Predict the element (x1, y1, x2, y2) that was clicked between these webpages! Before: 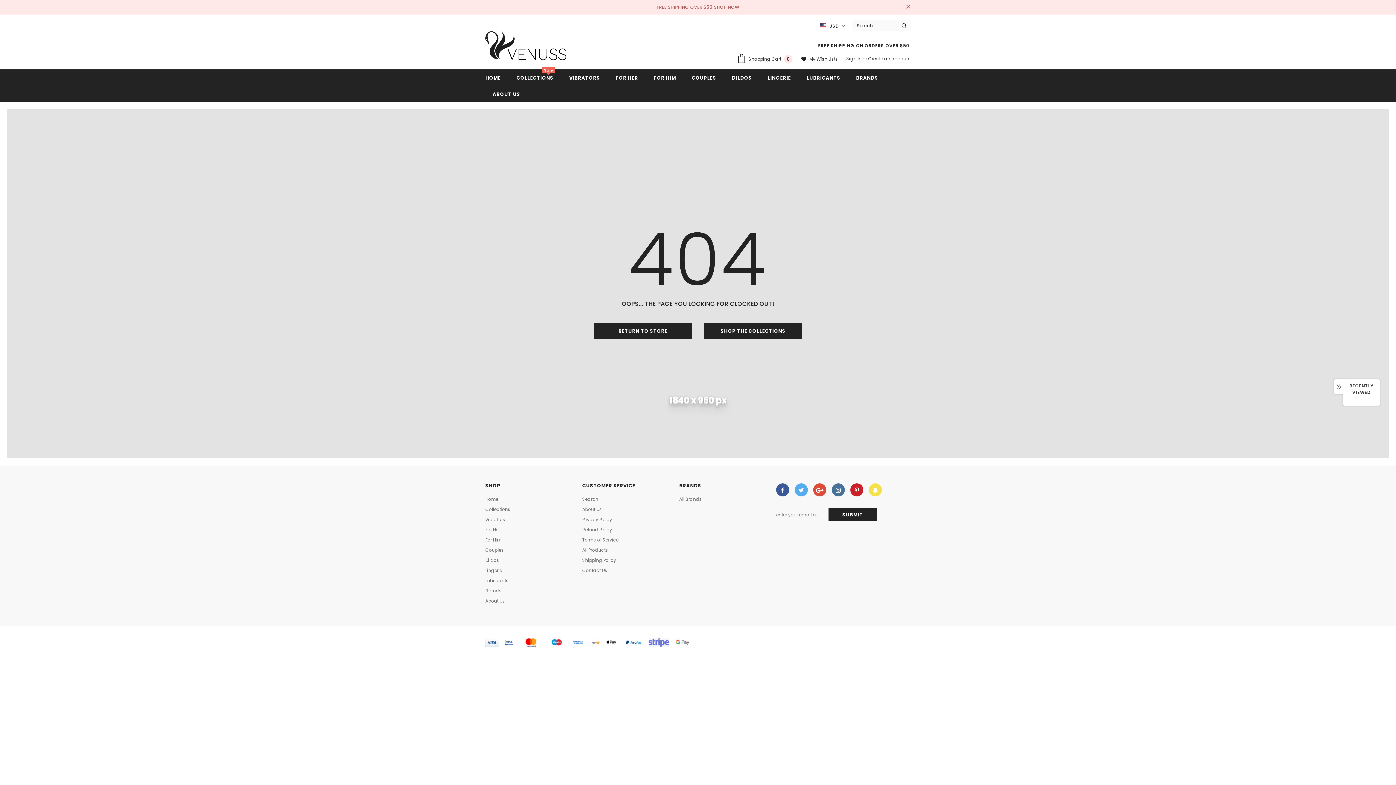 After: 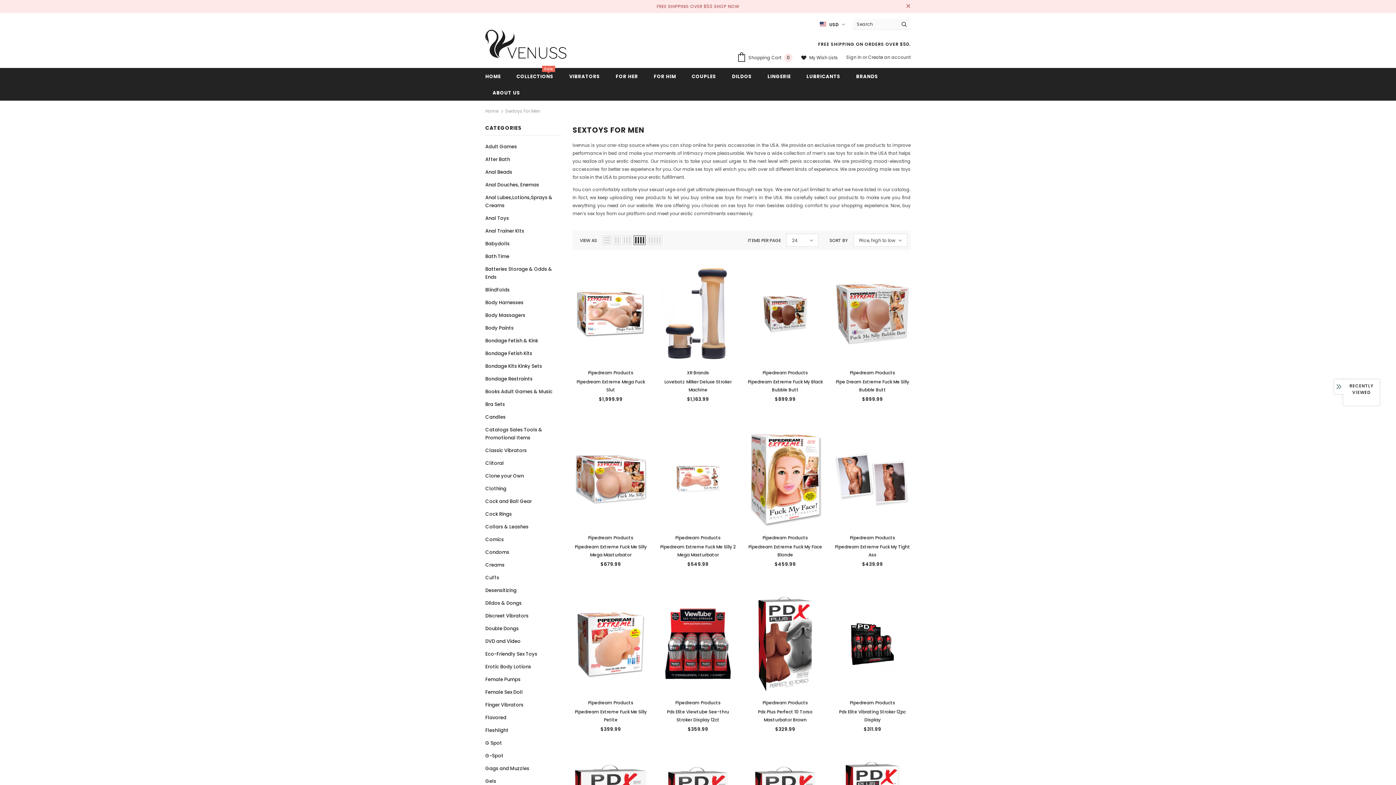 Action: label: For Him bbox: (485, 535, 501, 545)